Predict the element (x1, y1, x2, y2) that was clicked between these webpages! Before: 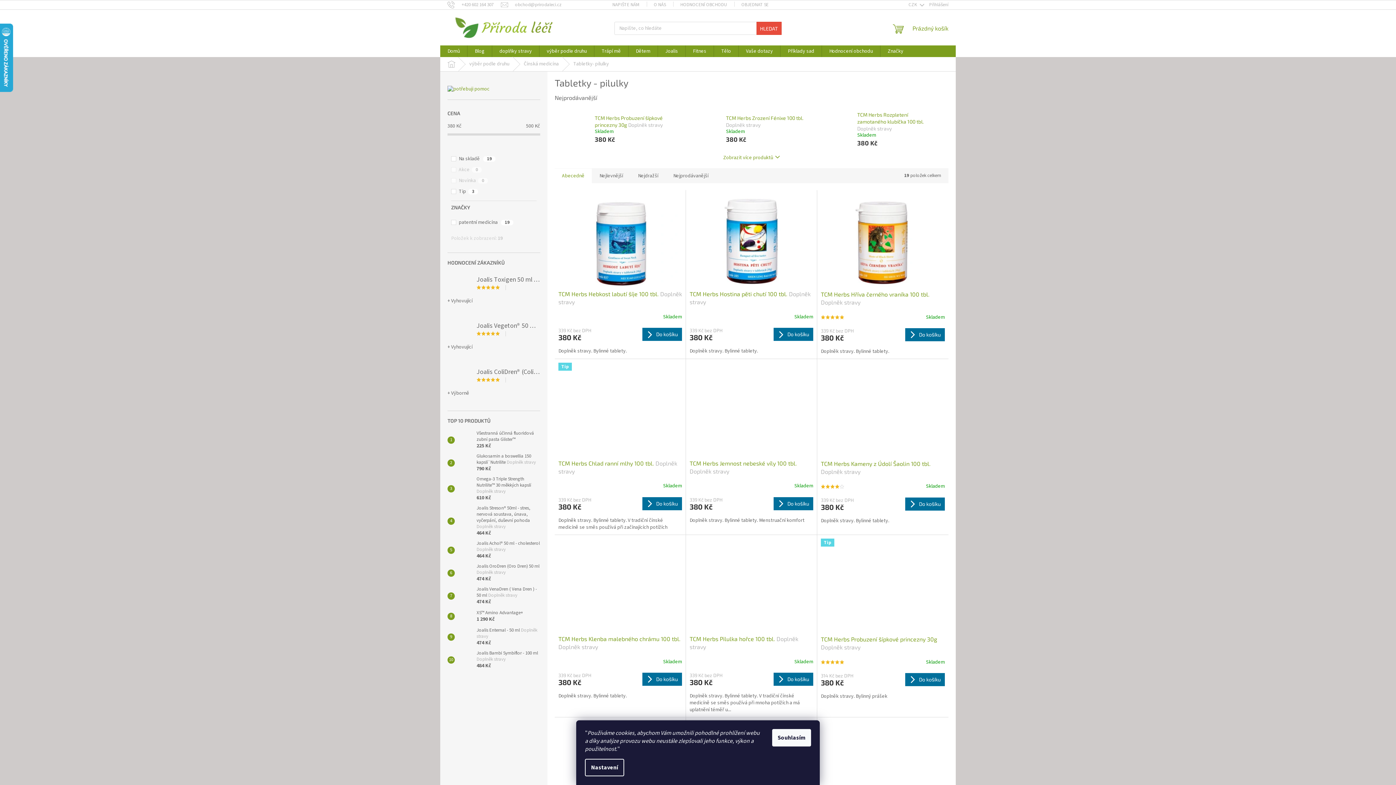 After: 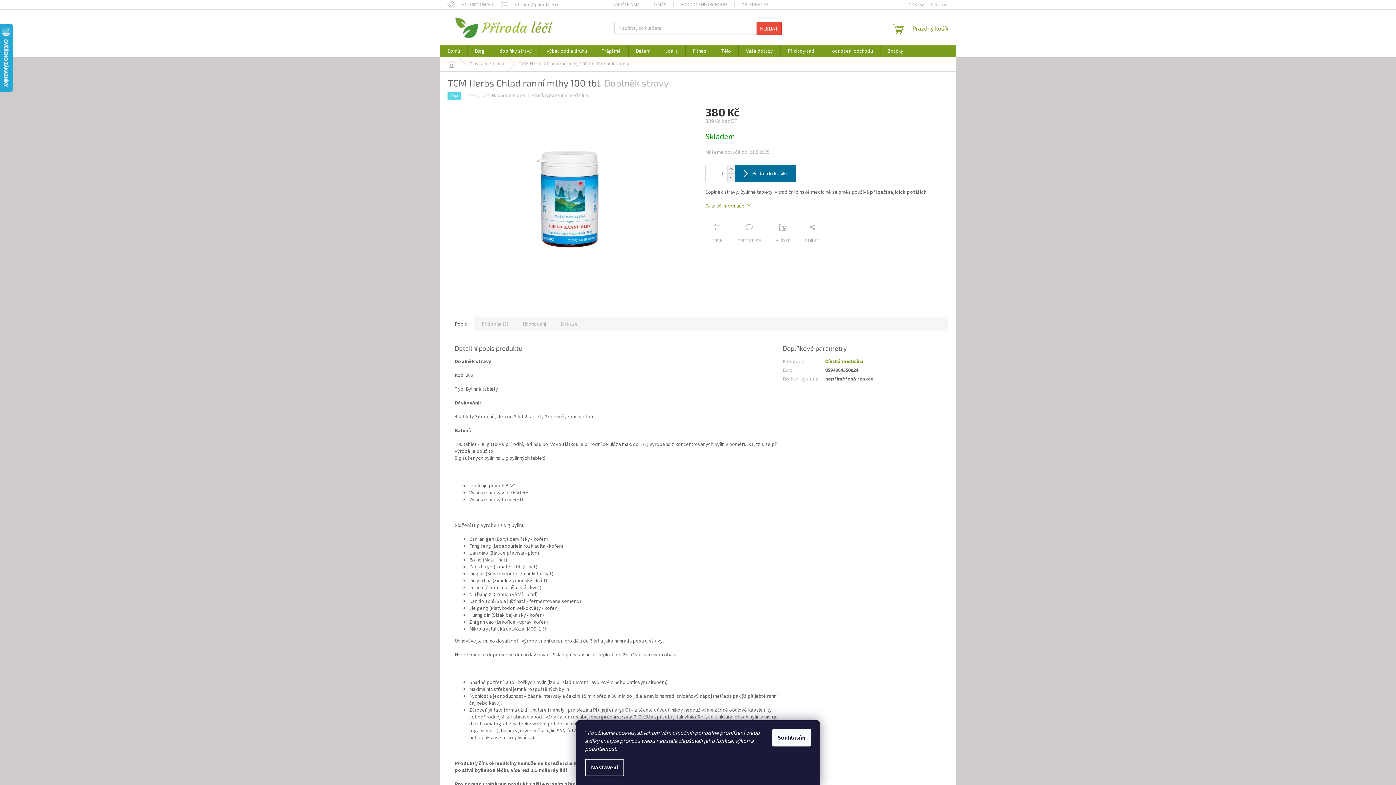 Action: label: Tip bbox: (558, 362, 682, 455)